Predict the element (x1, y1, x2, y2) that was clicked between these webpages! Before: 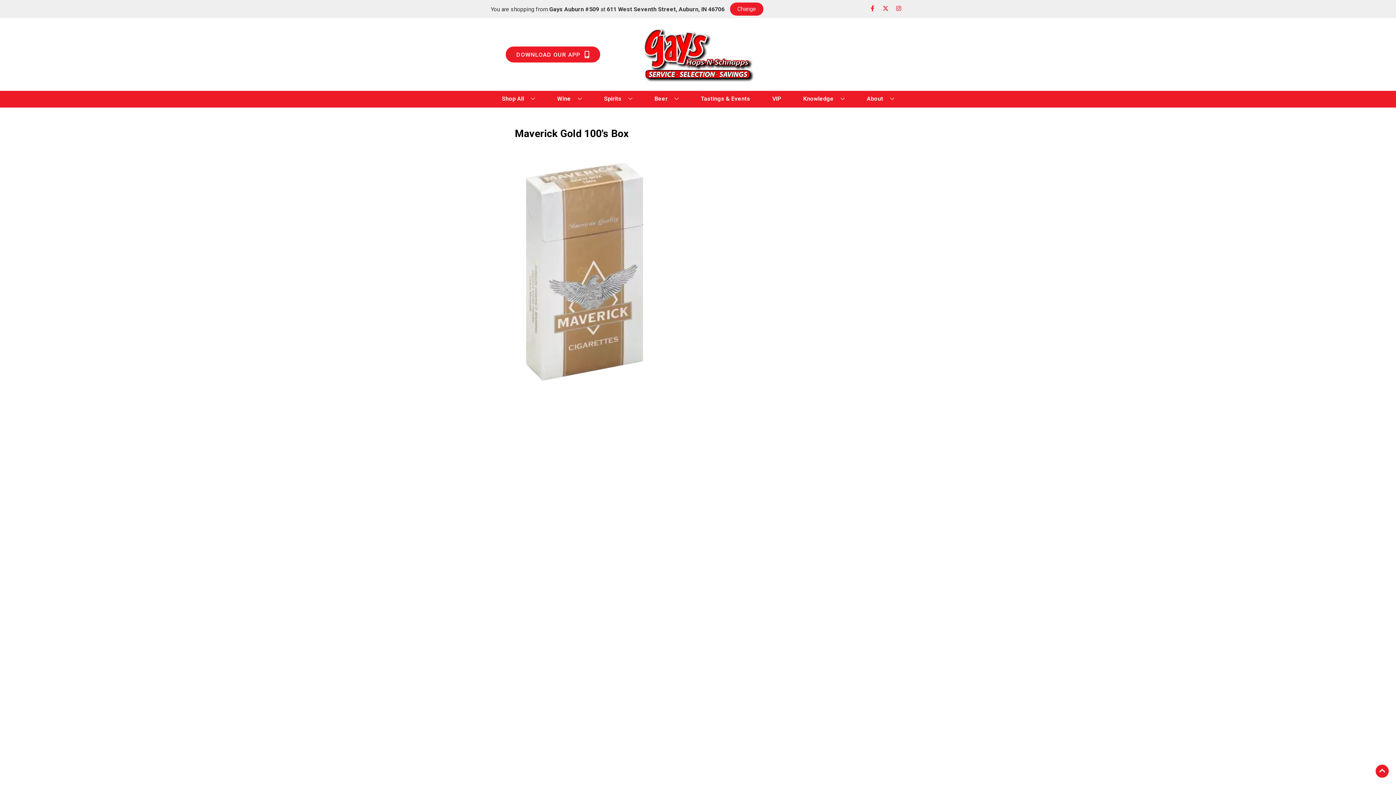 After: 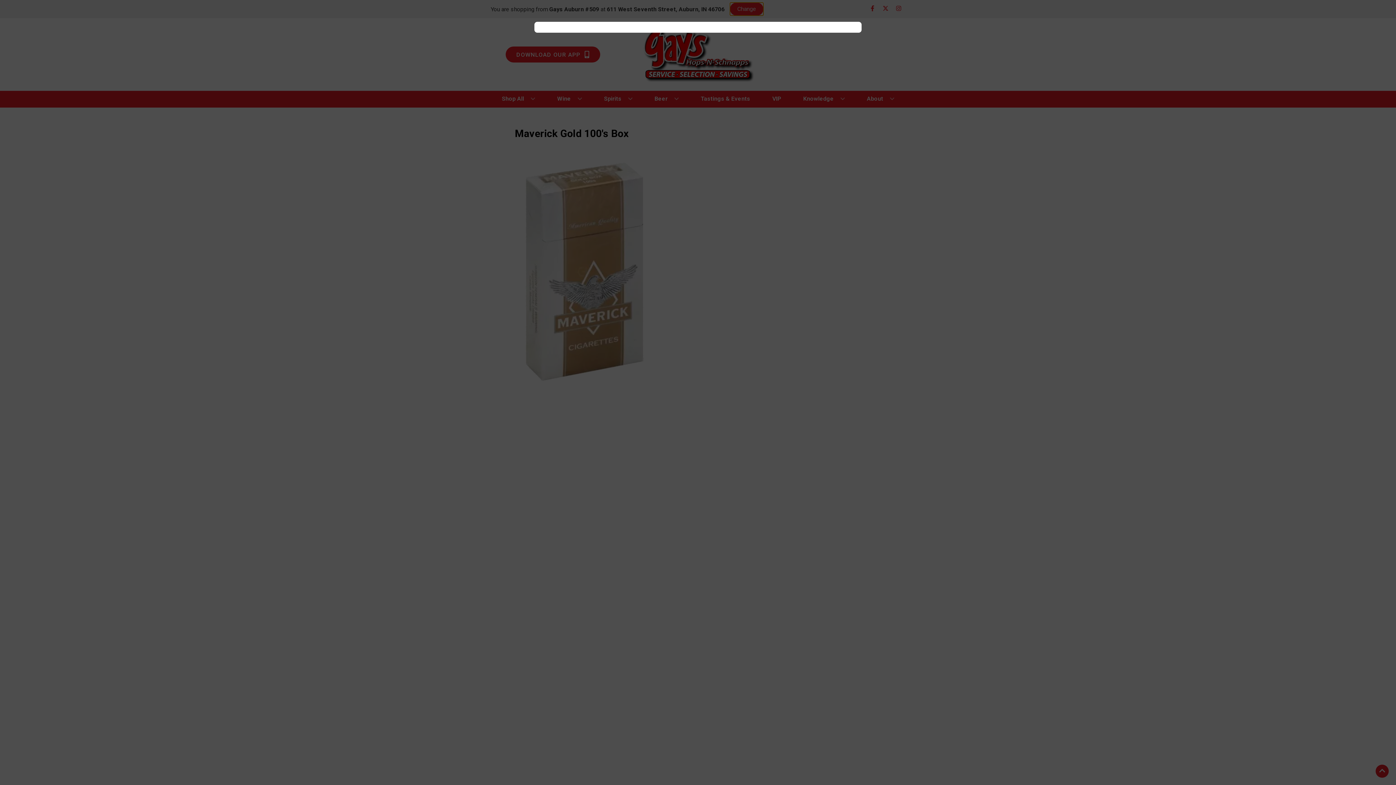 Action: bbox: (730, 2, 763, 15) label: Change store